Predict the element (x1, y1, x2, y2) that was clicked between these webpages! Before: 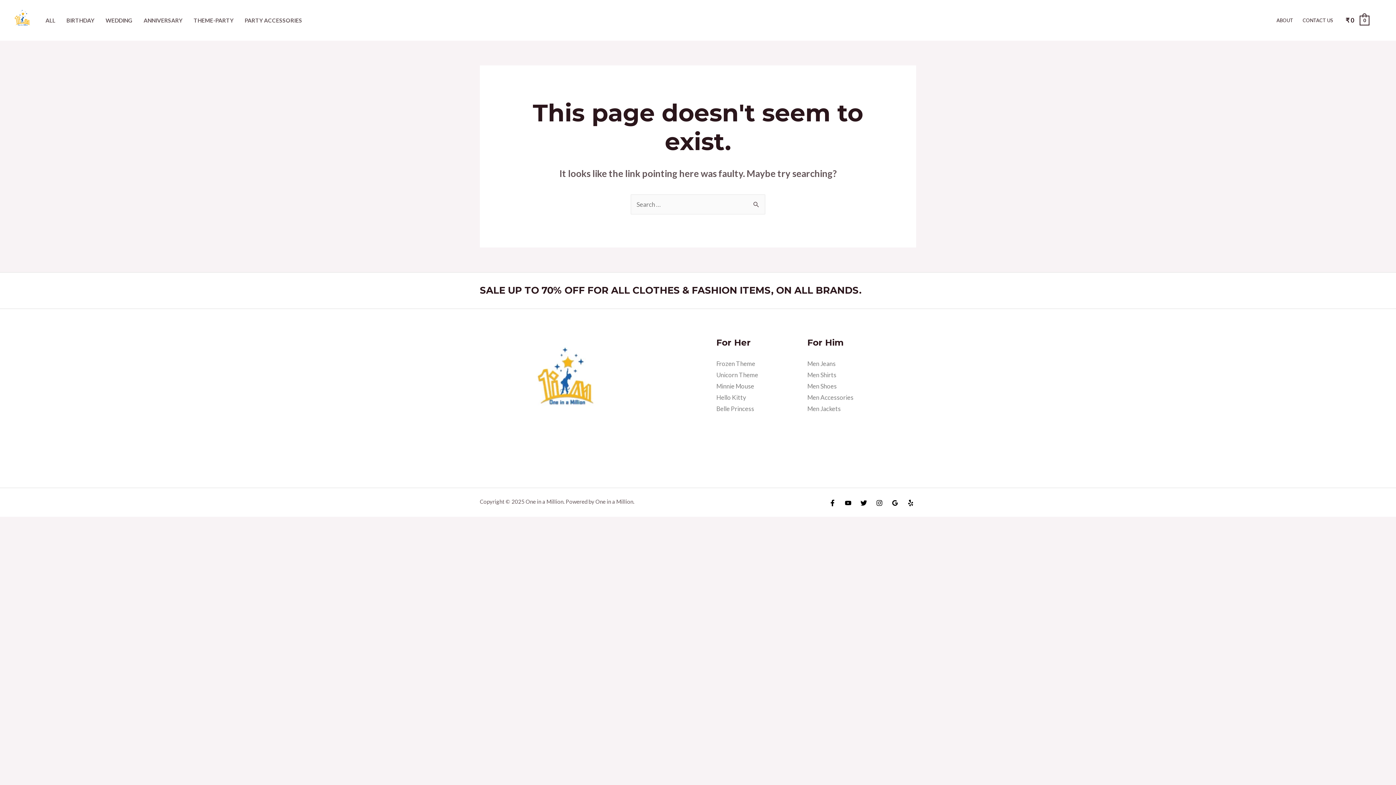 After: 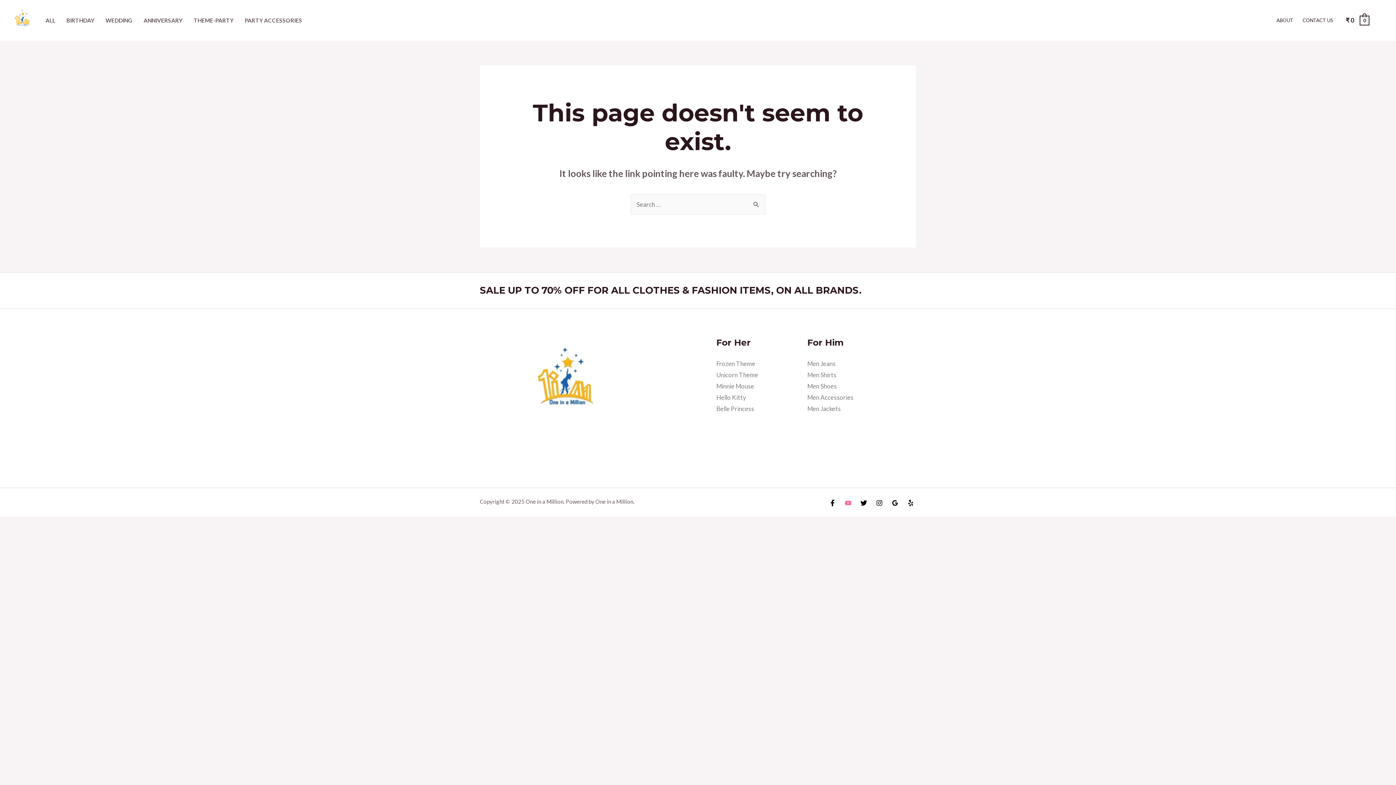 Action: label: YouTube bbox: (844, 500, 851, 506)